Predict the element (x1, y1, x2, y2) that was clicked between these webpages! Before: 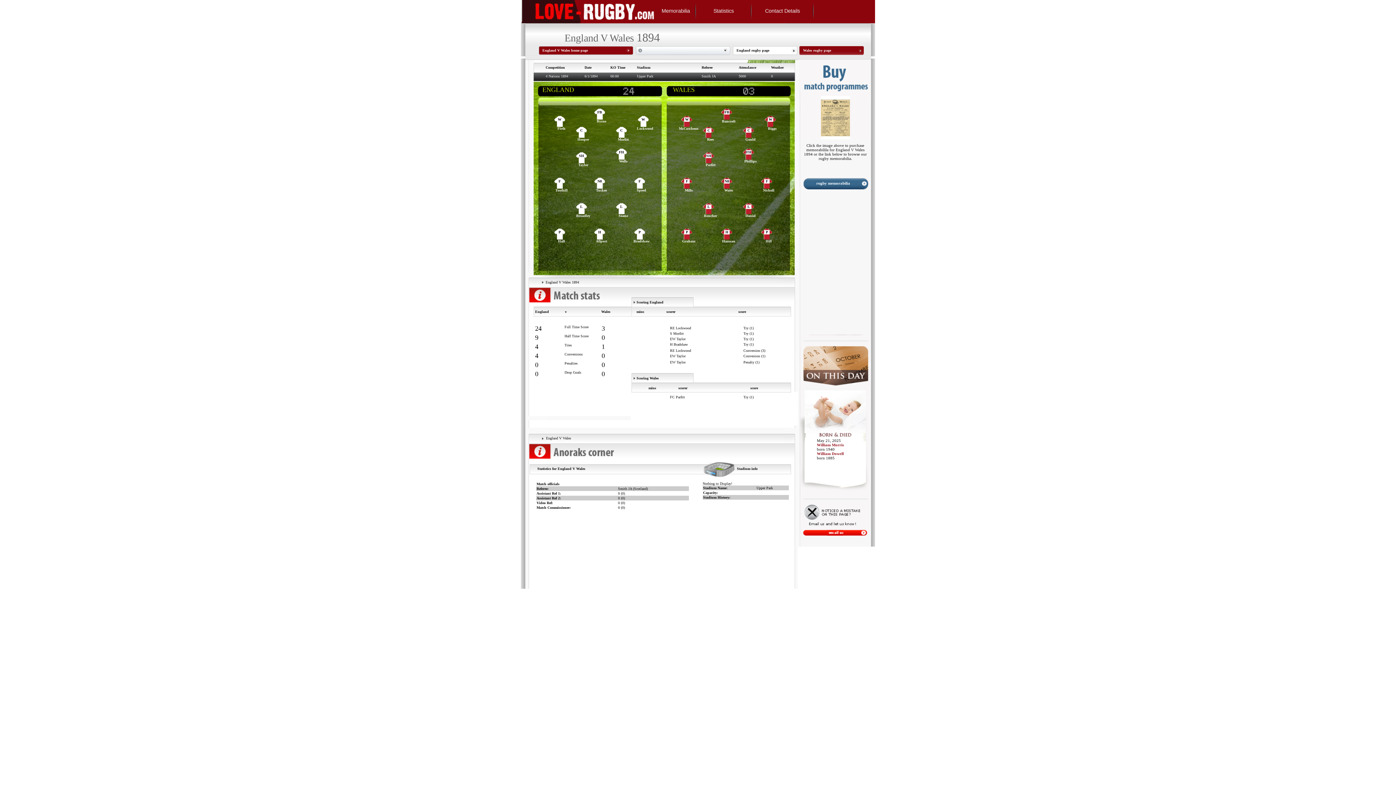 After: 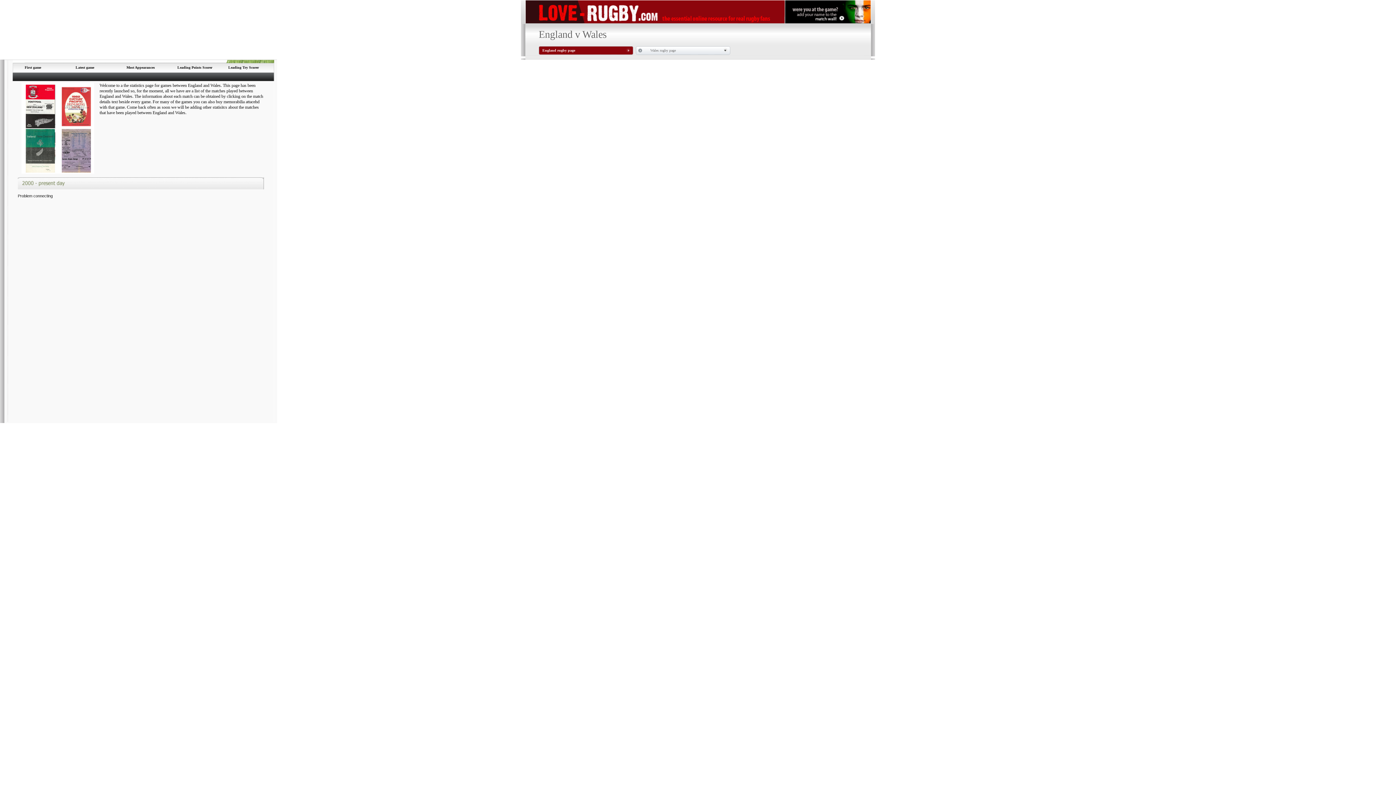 Action: label: England V Wales home page bbox: (542, 48, 588, 52)